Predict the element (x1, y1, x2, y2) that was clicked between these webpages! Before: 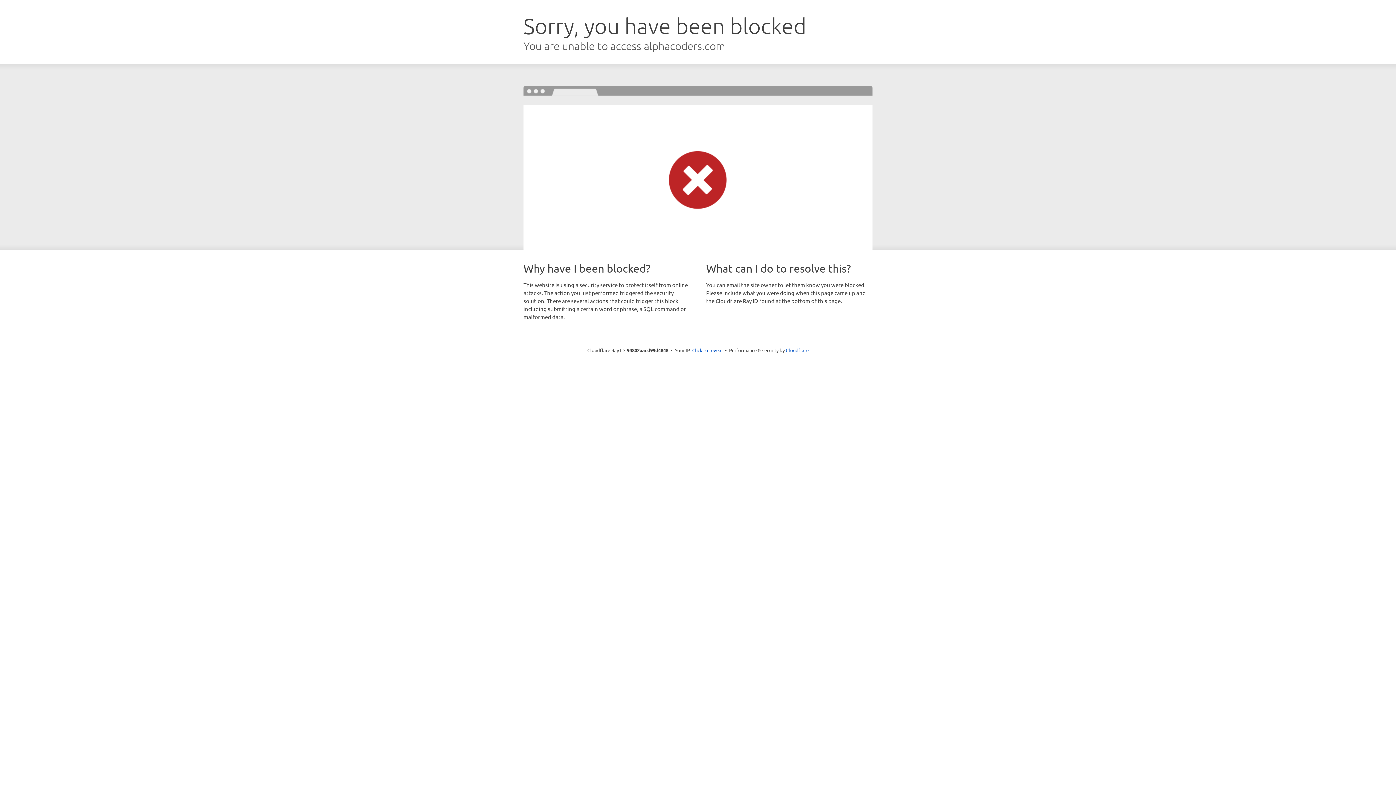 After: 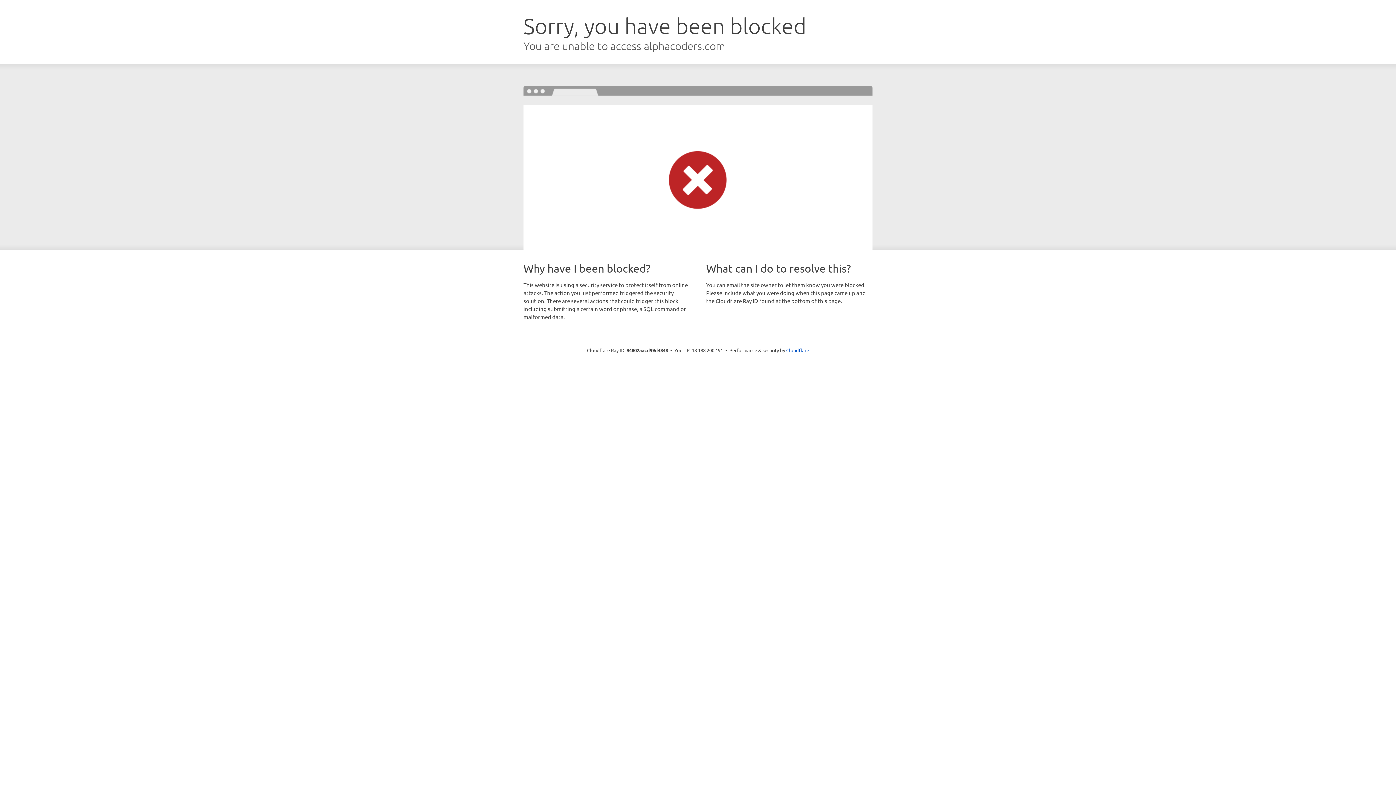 Action: bbox: (692, 346, 722, 353) label: Click to reveal